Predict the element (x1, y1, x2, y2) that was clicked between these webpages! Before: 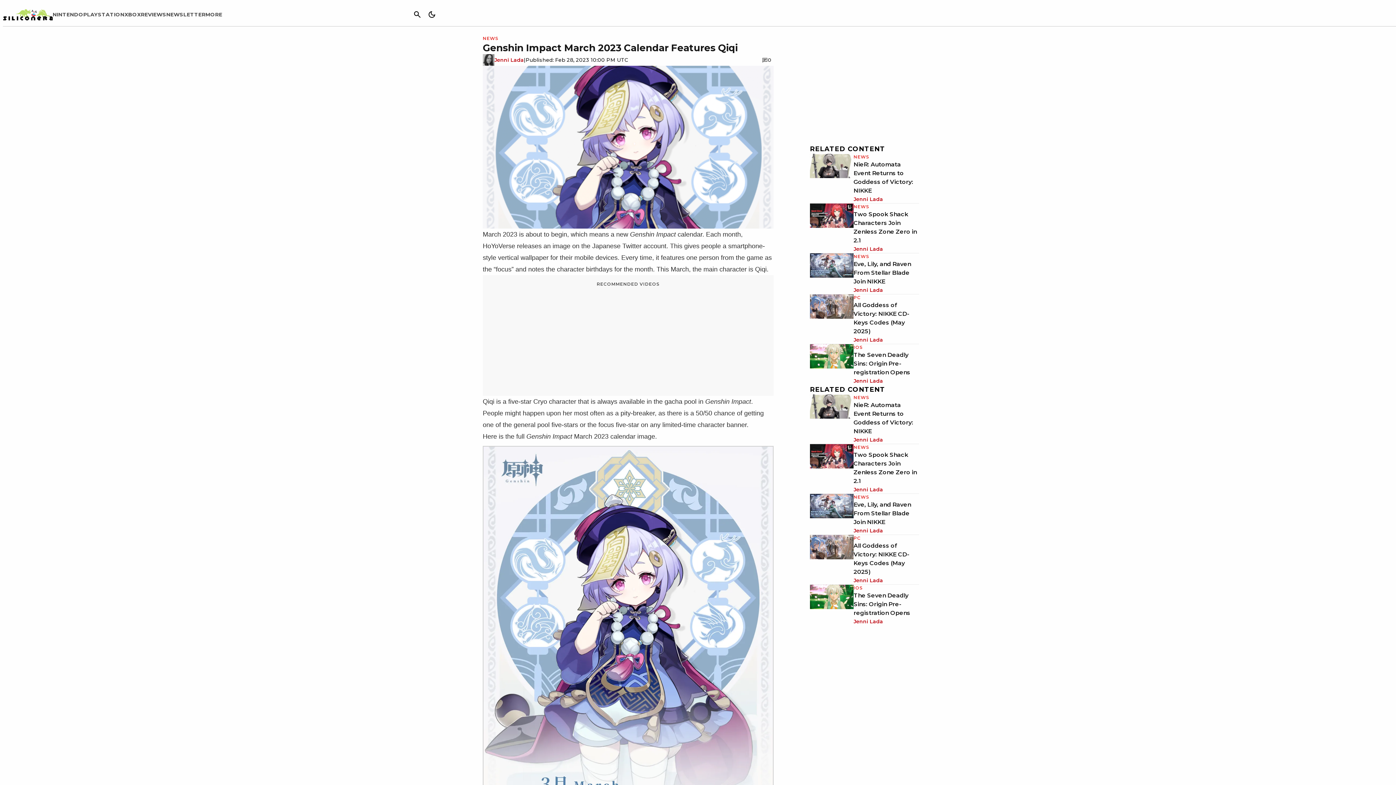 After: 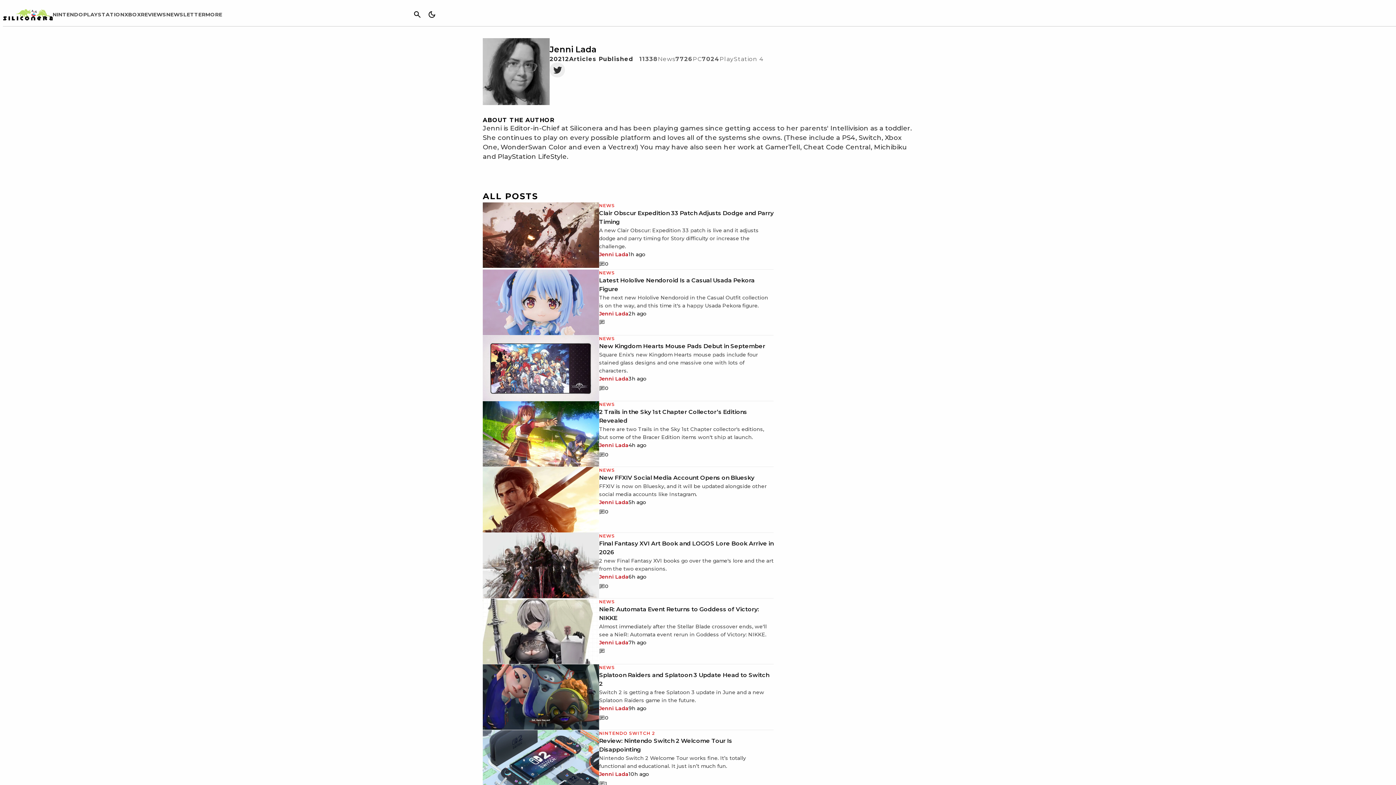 Action: bbox: (853, 336, 883, 344) label: Jenni Lada